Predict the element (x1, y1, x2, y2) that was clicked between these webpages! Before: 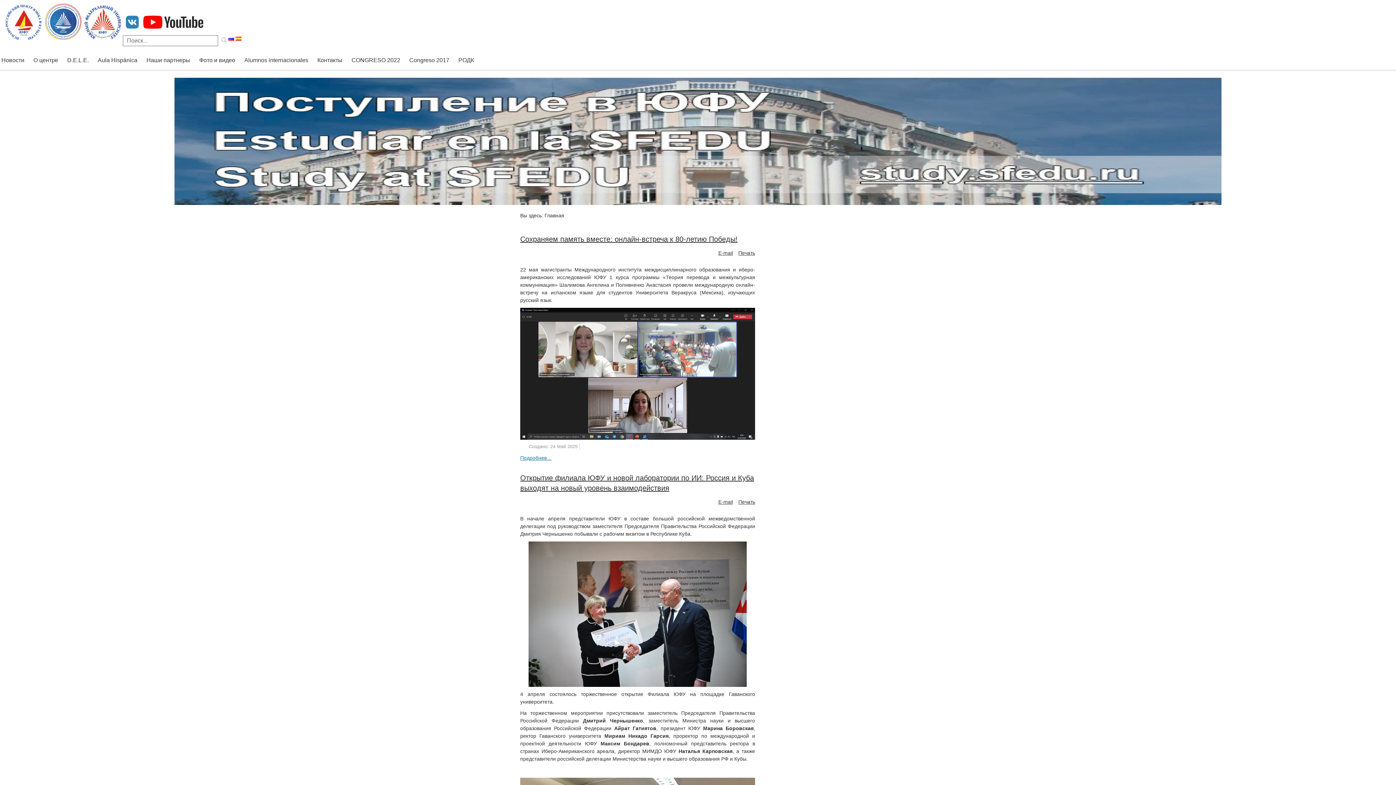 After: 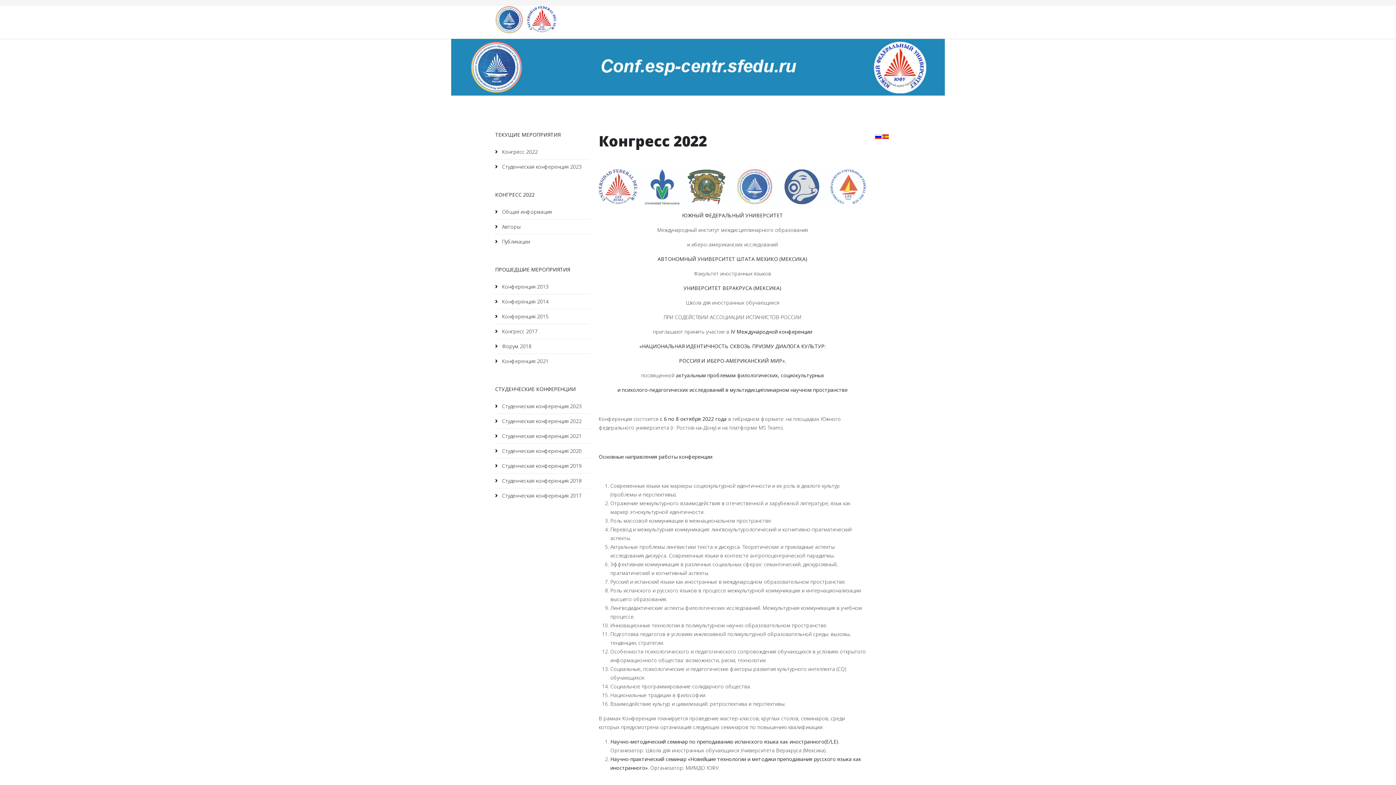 Action: label: Congreso 2017 bbox: (409, 56, 449, 67)